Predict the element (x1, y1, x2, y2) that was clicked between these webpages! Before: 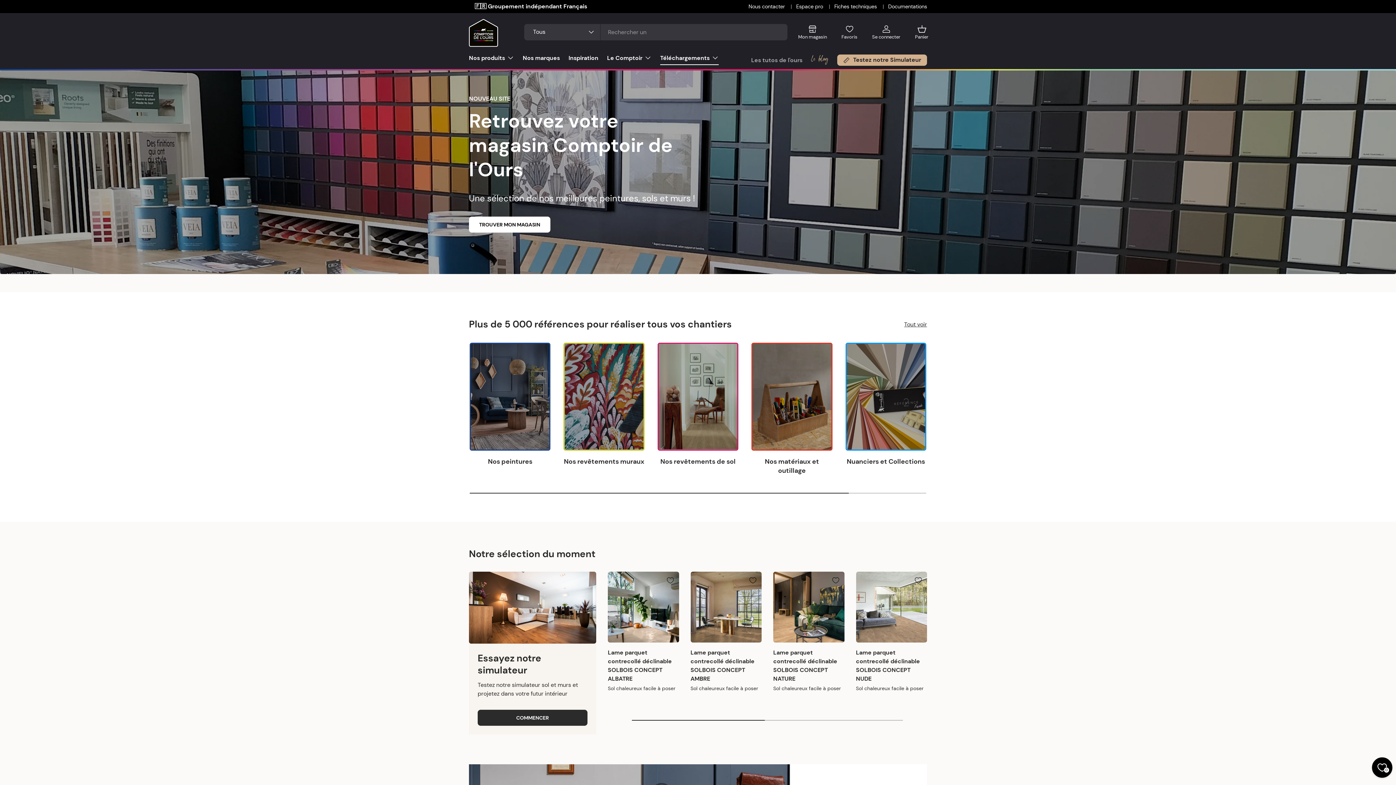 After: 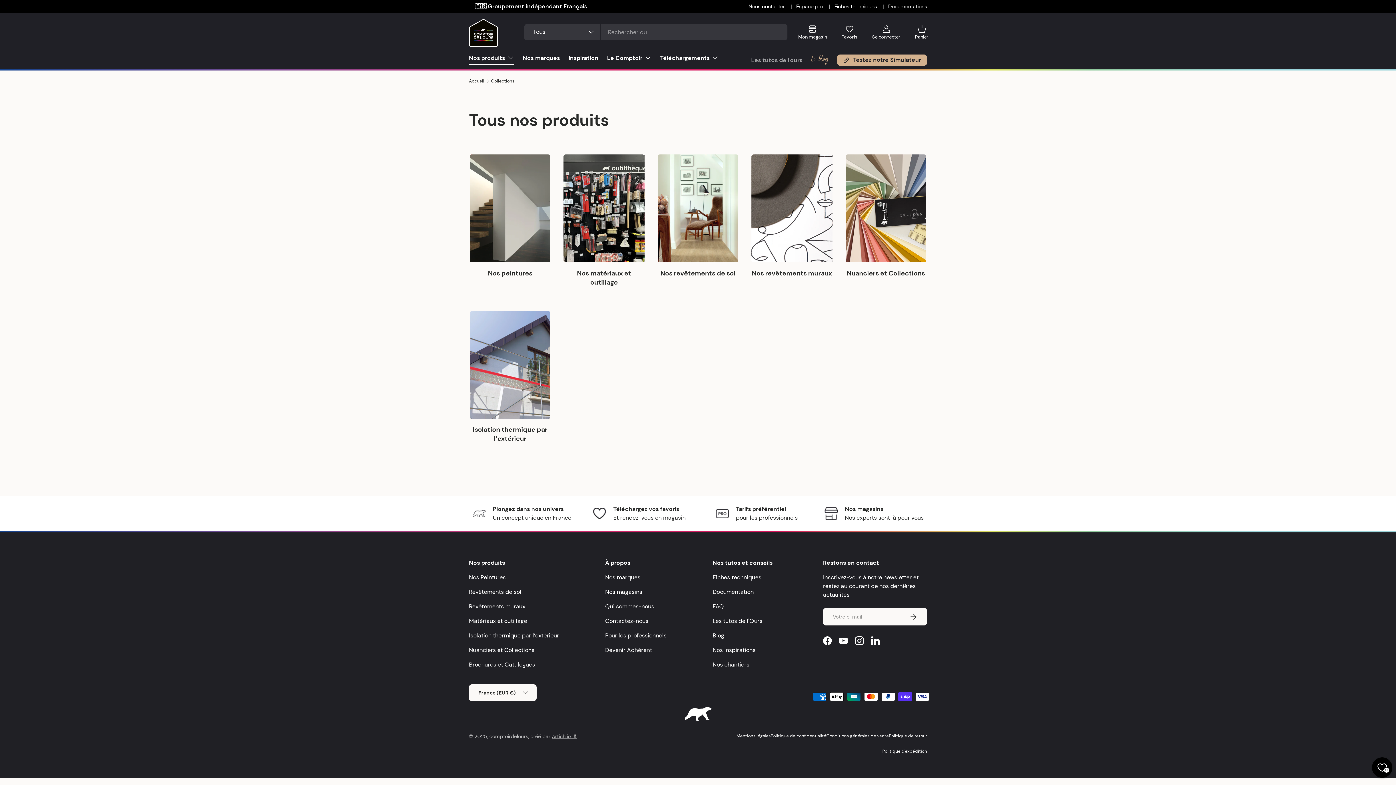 Action: bbox: (904, 320, 927, 329) label: Tout voir